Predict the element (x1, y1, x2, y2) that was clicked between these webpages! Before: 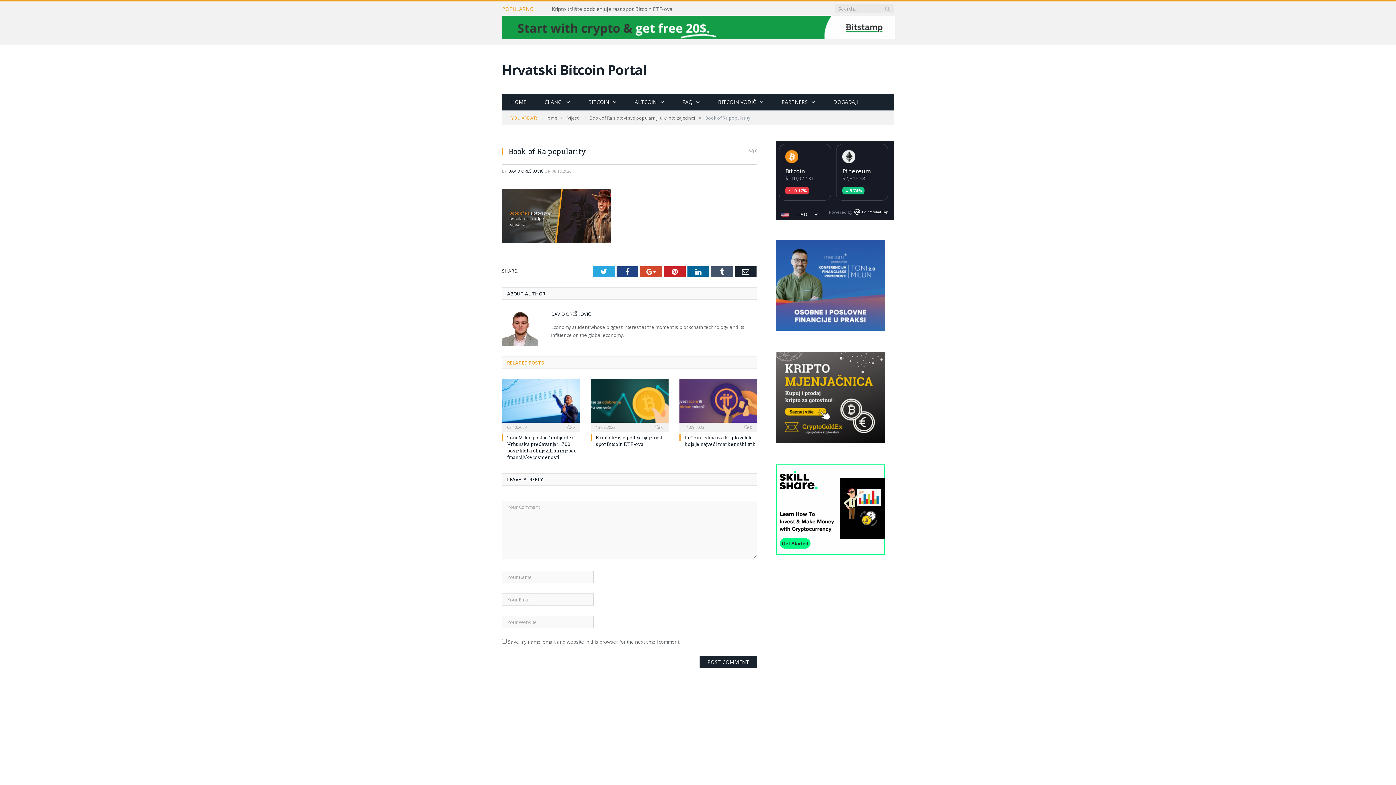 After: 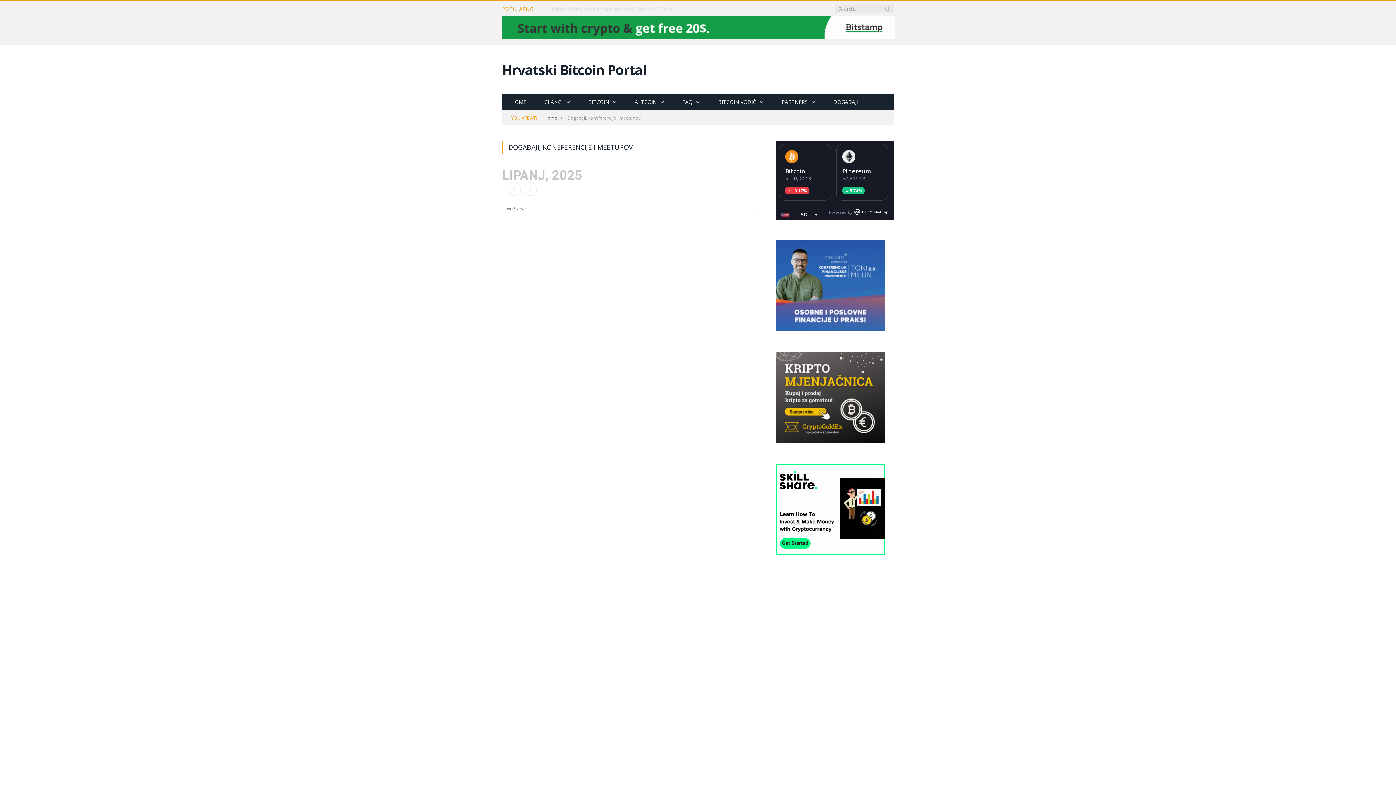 Action: label: DOGAĐAJI bbox: (824, 94, 867, 110)